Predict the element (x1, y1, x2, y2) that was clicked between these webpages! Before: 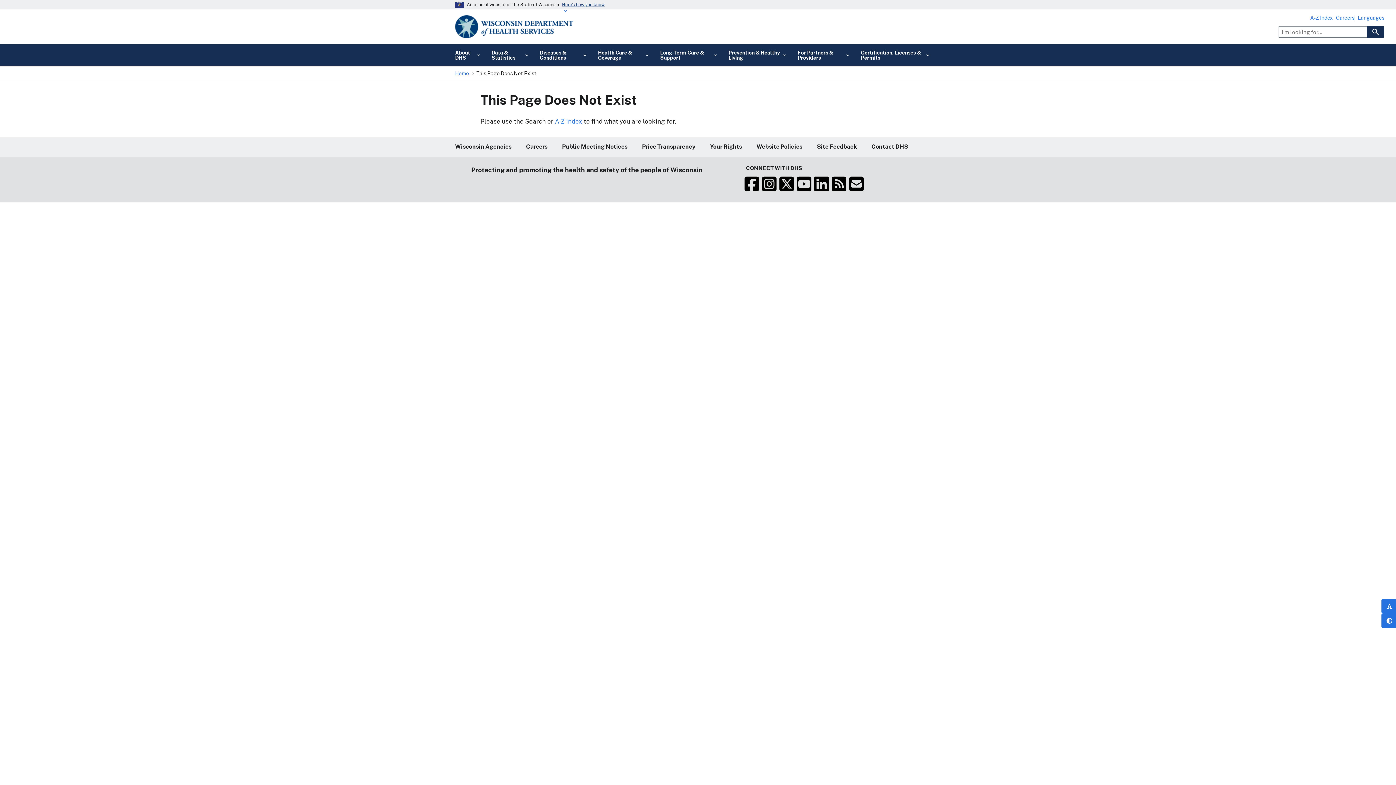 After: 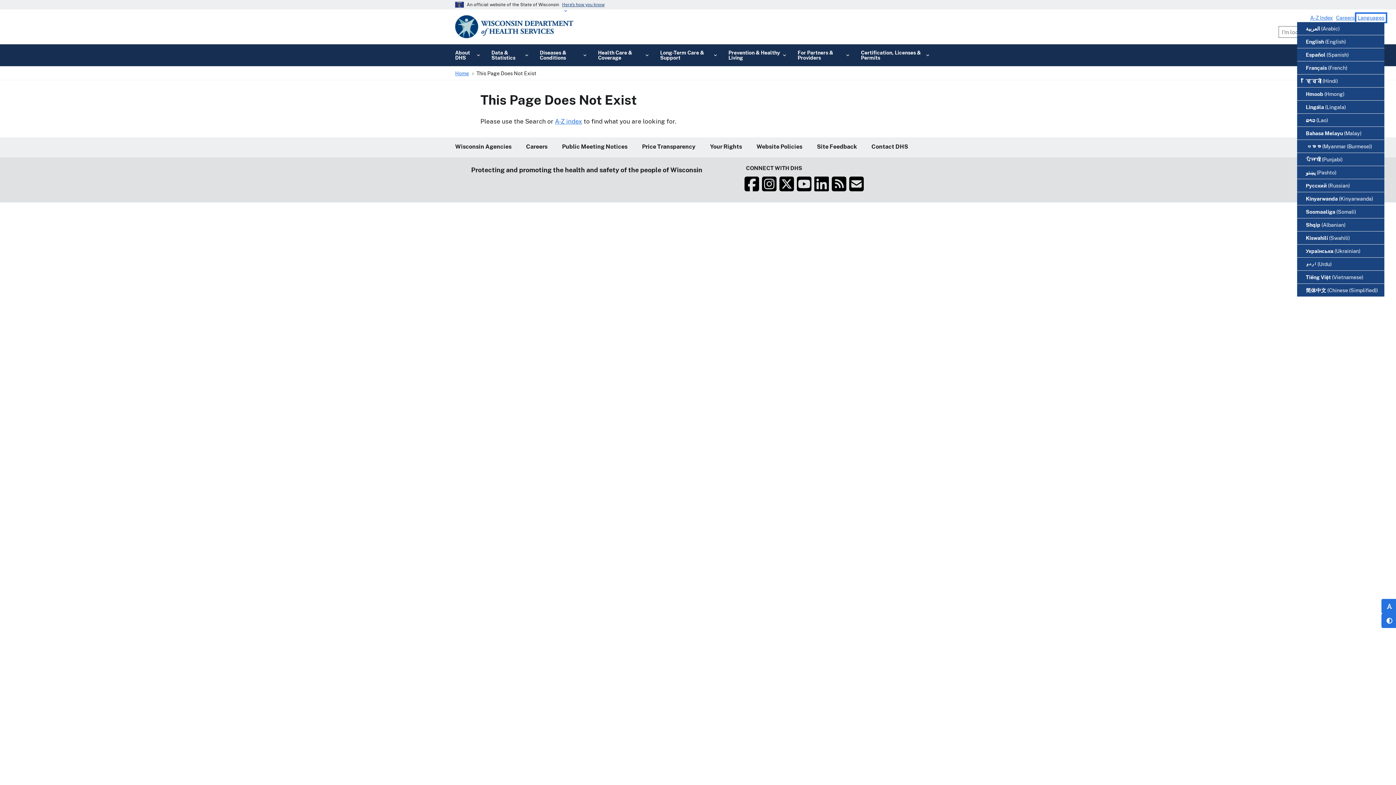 Action: bbox: (1358, 15, 1384, 20) label: Languages